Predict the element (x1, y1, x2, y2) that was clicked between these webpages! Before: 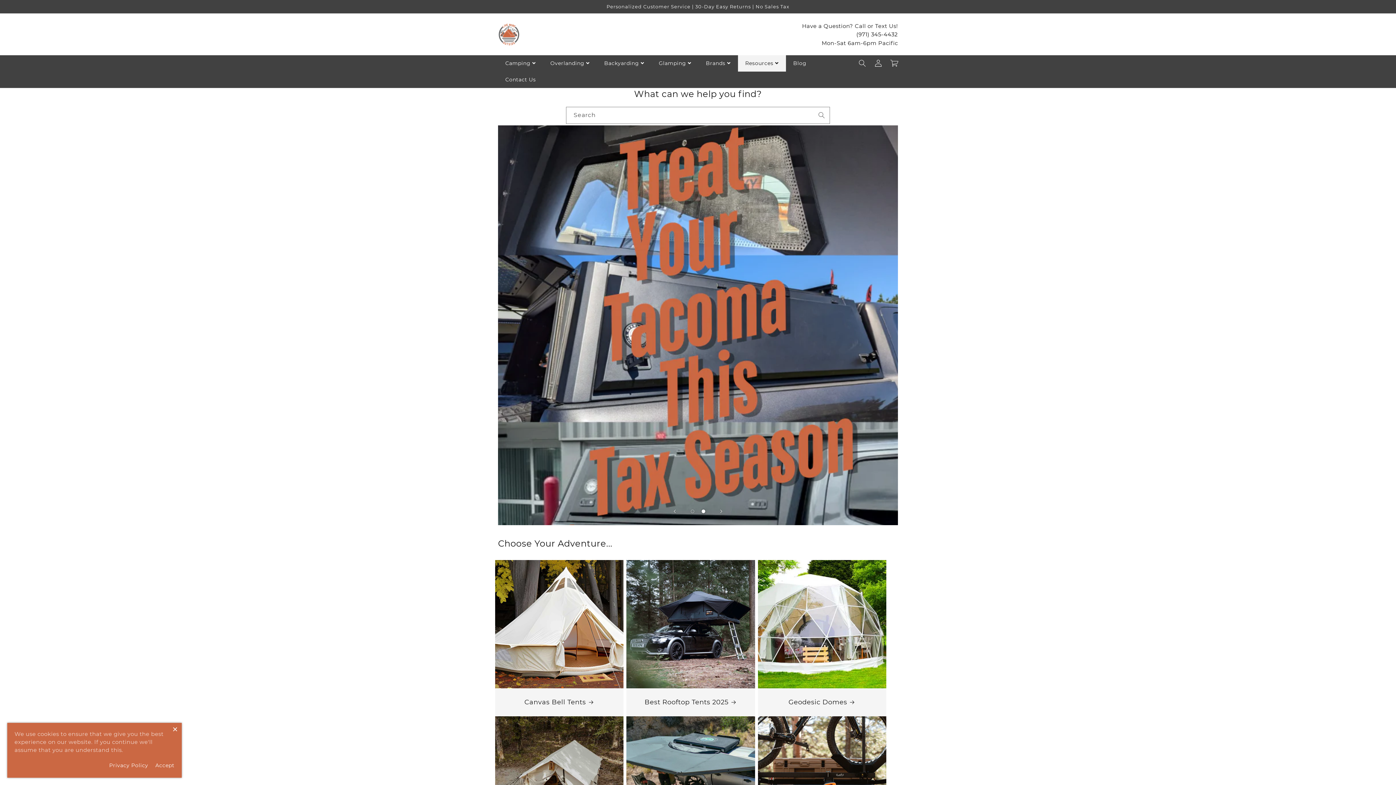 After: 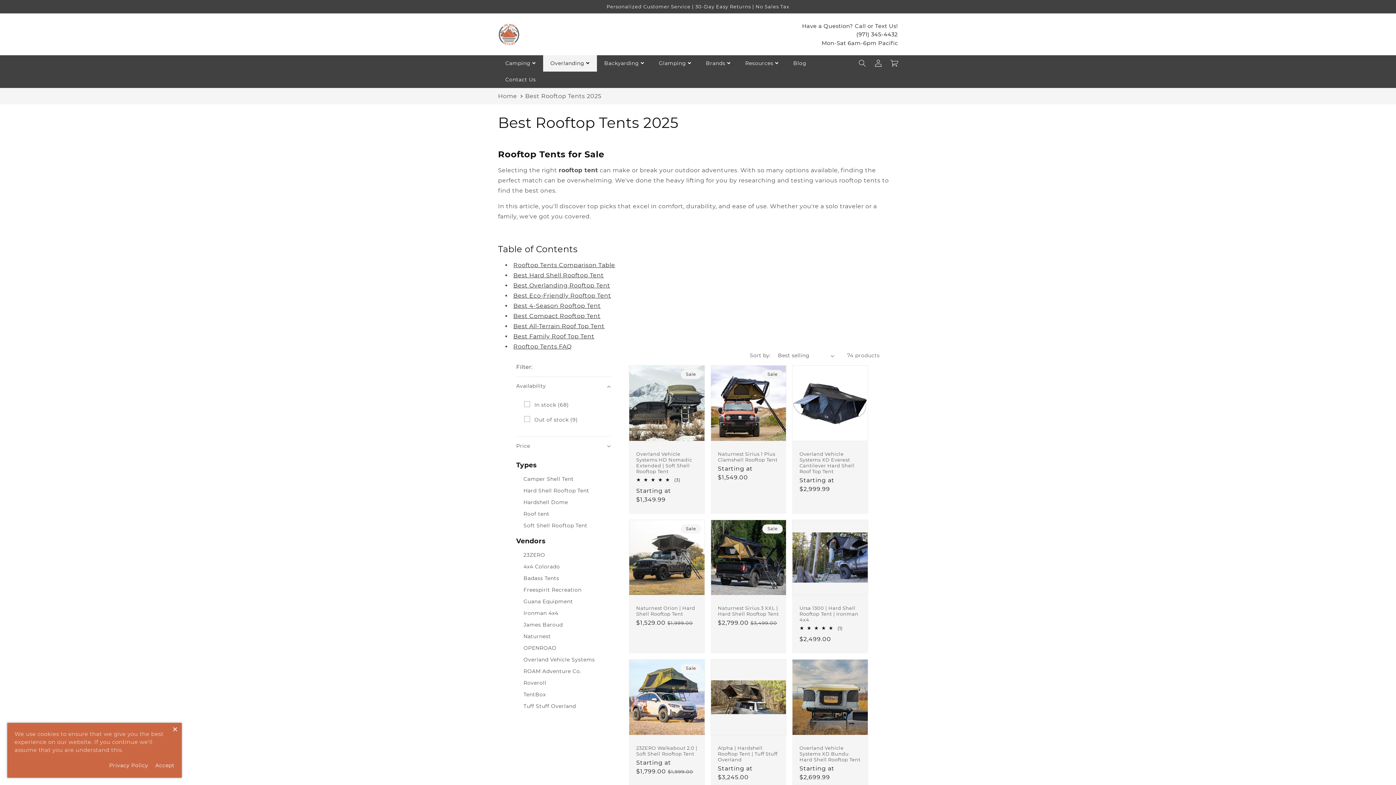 Action: label: Best Rooftop Tents 2025 bbox: (633, 698, 747, 706)